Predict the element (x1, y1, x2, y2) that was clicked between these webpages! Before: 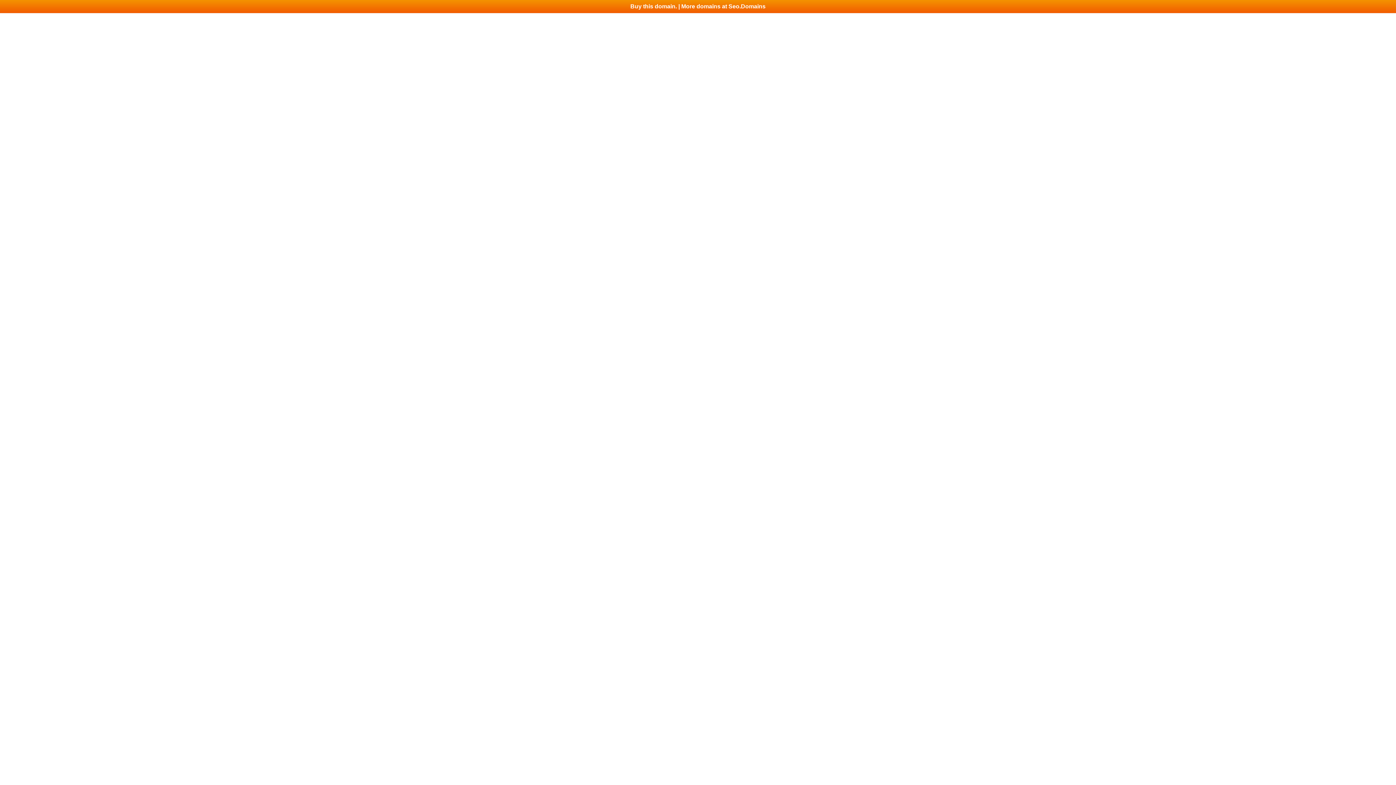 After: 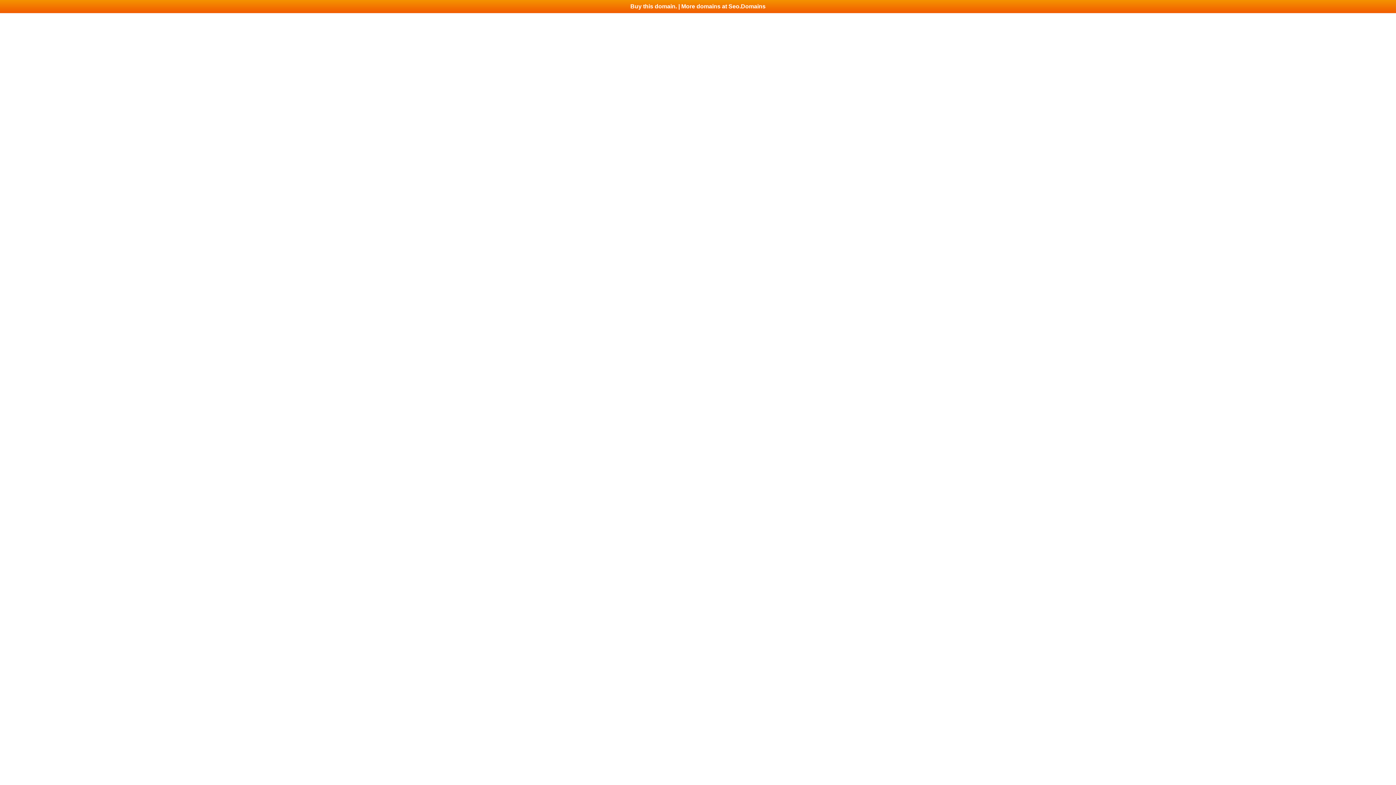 Action: bbox: (0, 0, 1396, 13) label: Buy this domain. | More domains at Seo.Domains